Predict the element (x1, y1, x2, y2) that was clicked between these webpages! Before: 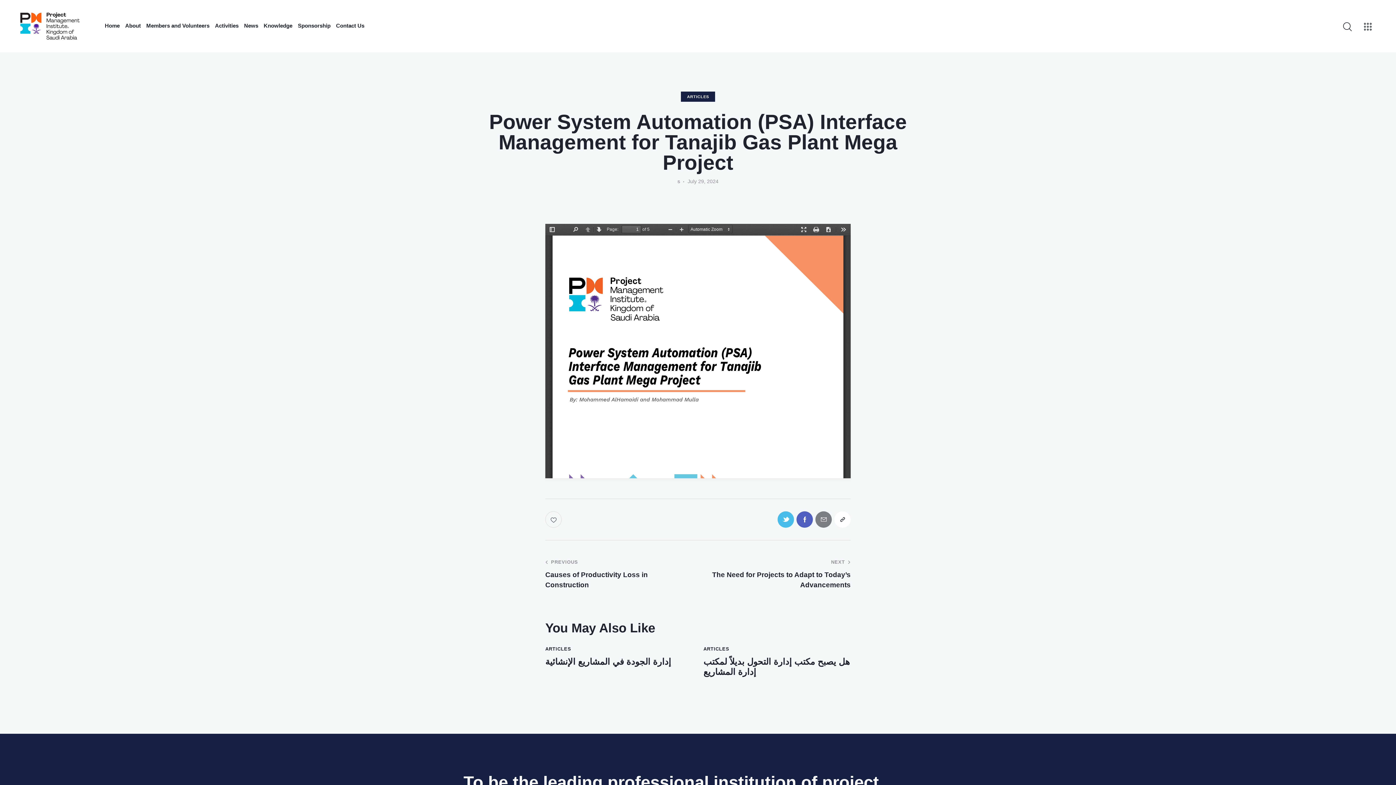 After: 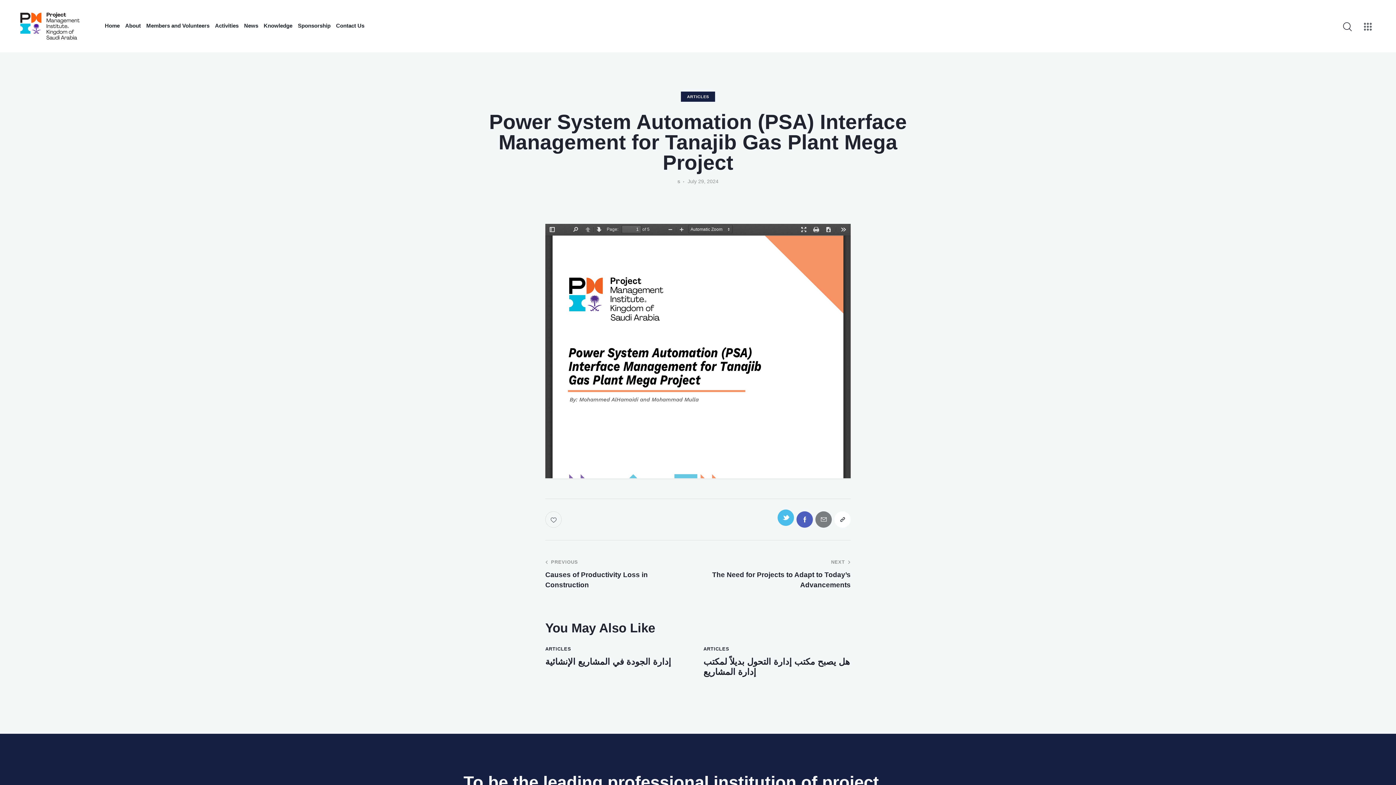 Action: bbox: (777, 511, 794, 528)